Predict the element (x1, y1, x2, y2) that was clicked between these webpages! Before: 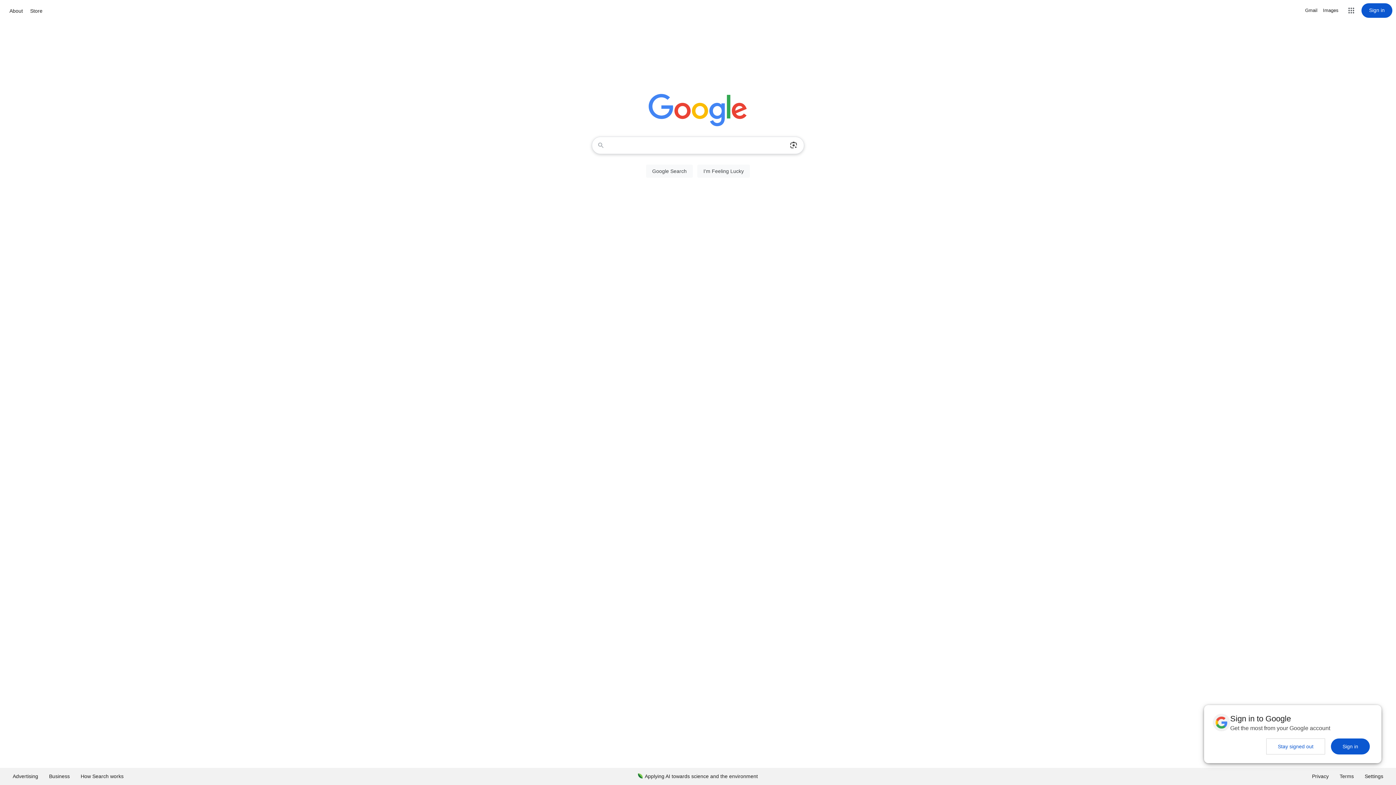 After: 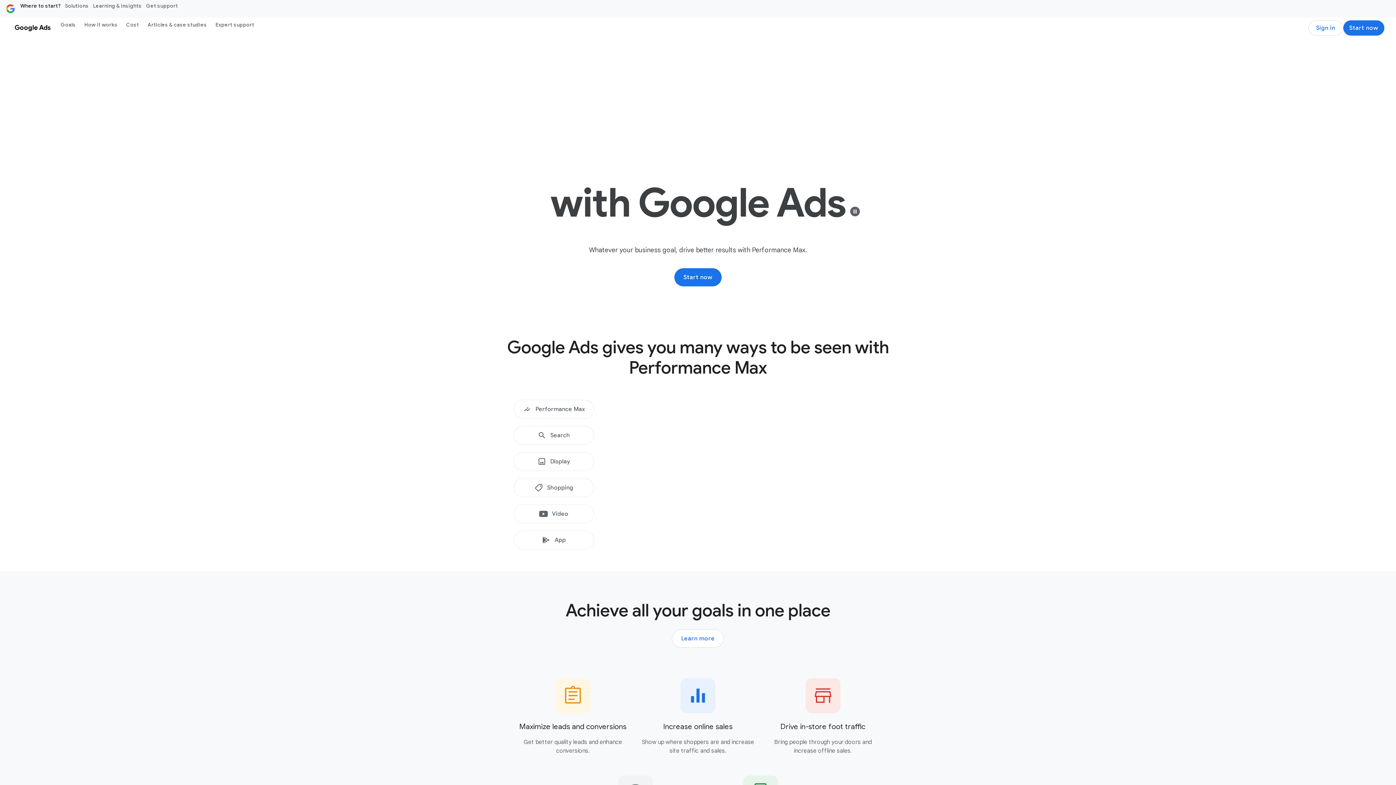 Action: label: Advertising bbox: (7, 768, 43, 785)